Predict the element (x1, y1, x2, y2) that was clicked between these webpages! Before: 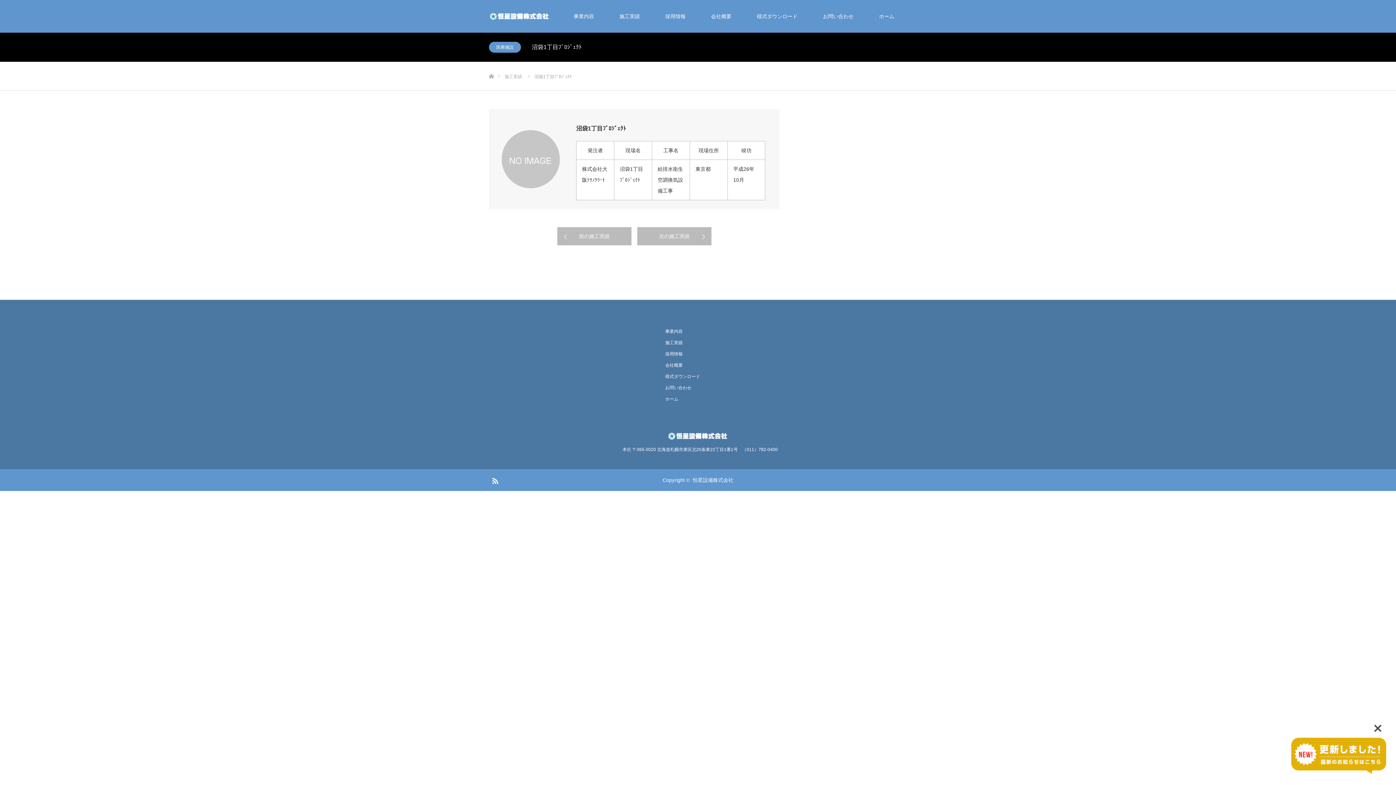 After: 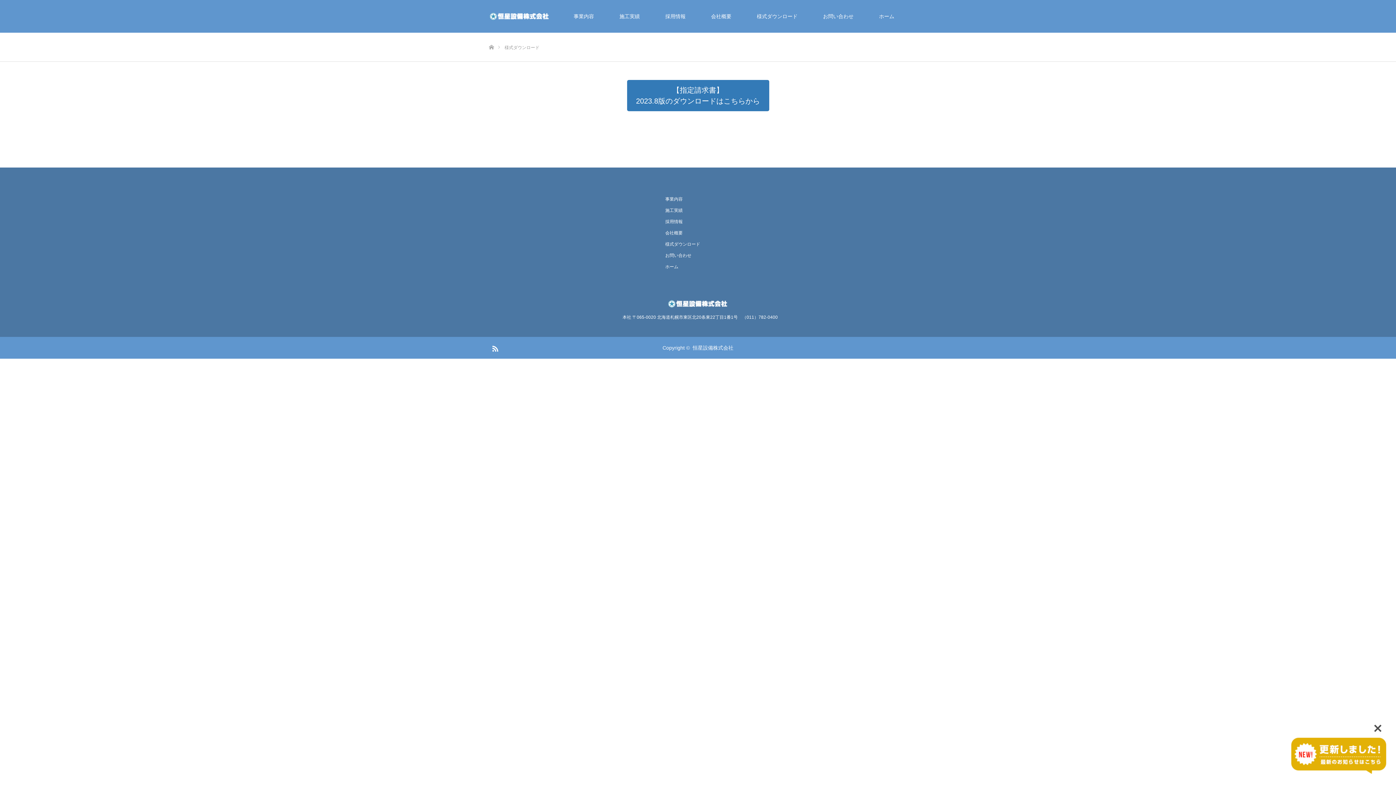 Action: bbox: (744, 0, 810, 32) label: 様式ダウンロード